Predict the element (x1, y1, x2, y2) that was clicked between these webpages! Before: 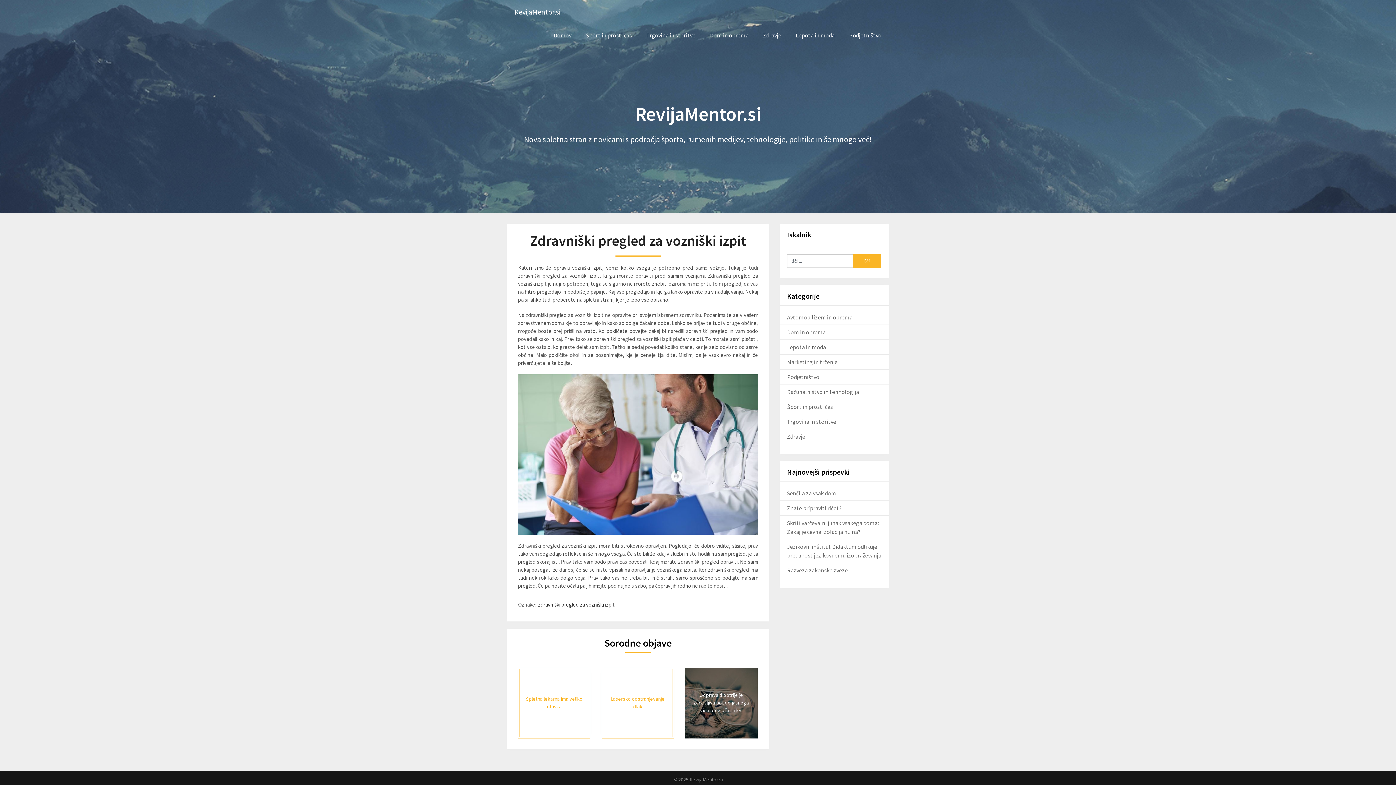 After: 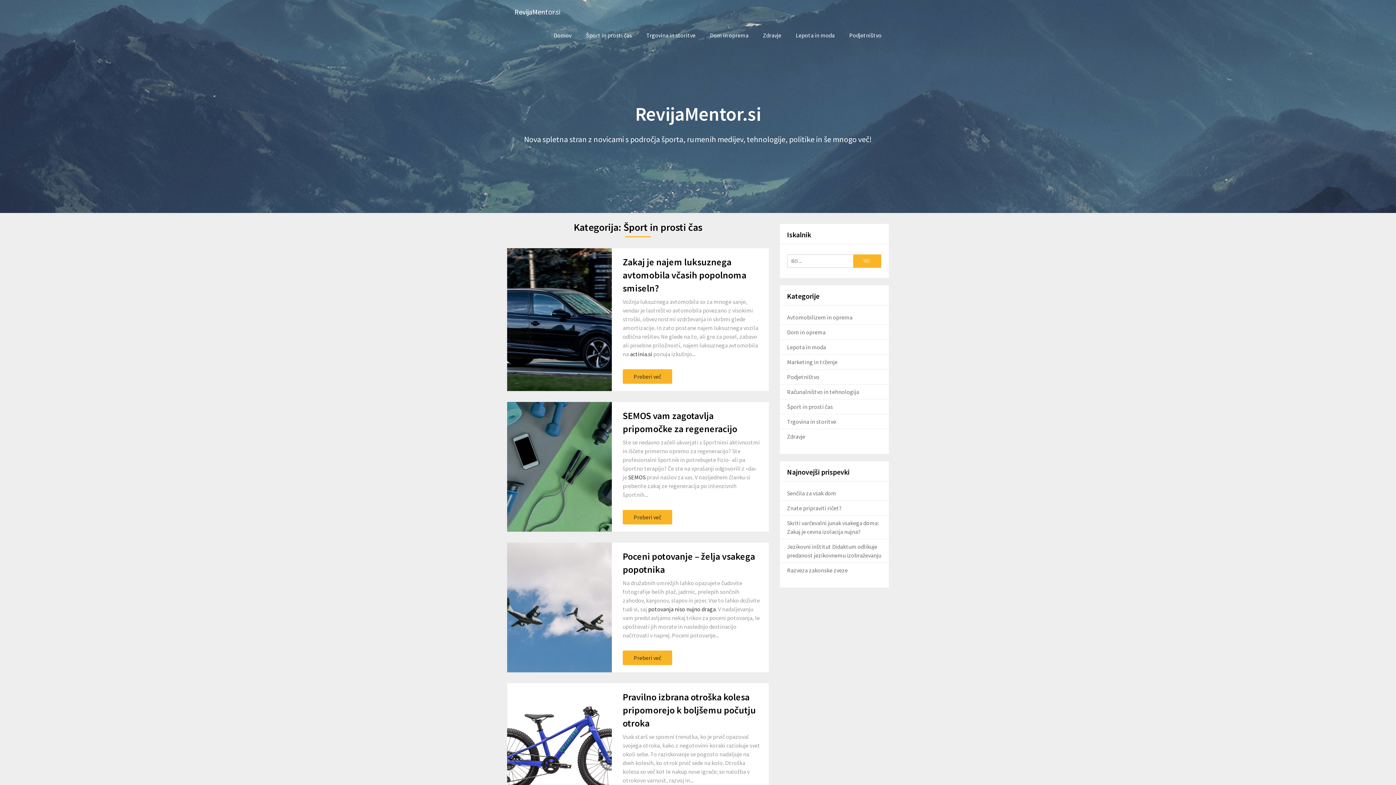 Action: label: Šport in prosti čas bbox: (578, 23, 639, 47)